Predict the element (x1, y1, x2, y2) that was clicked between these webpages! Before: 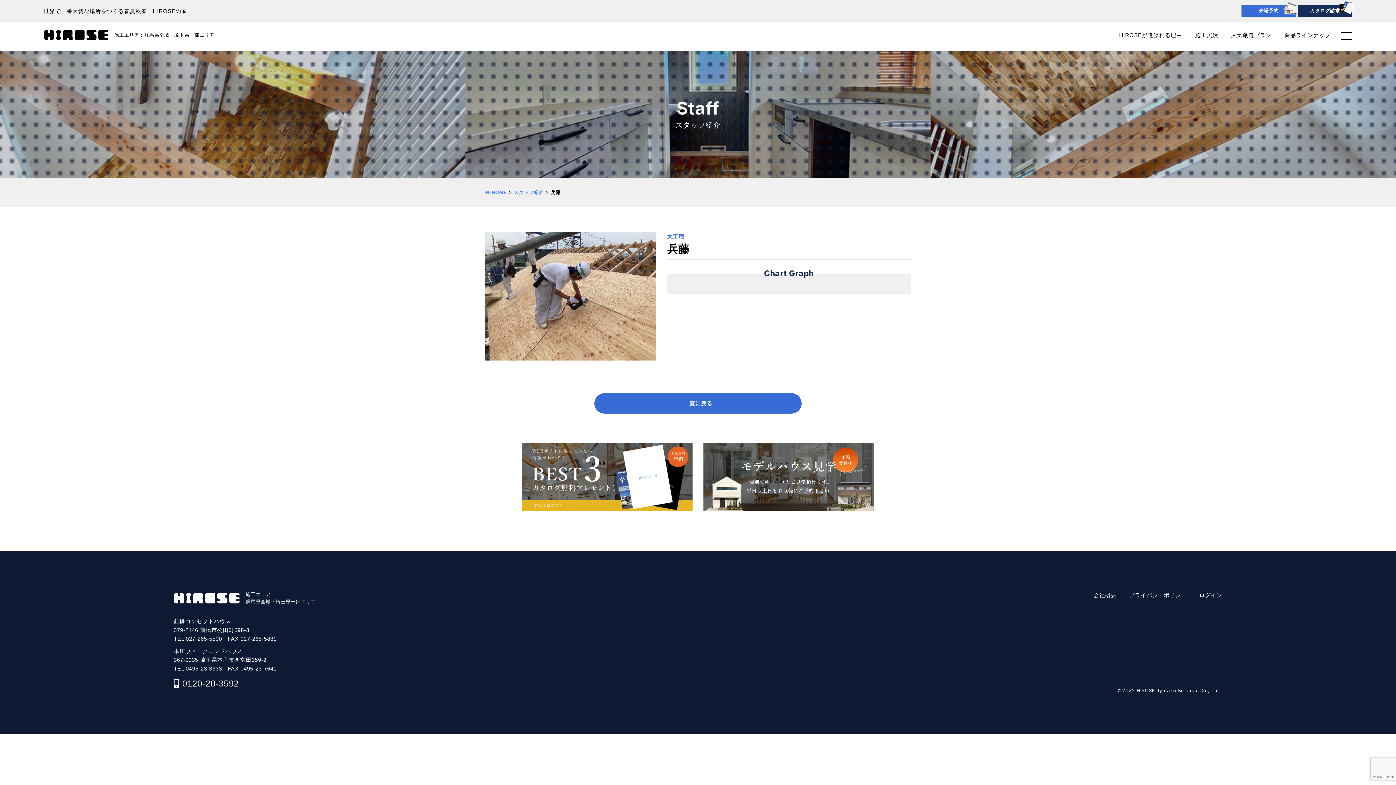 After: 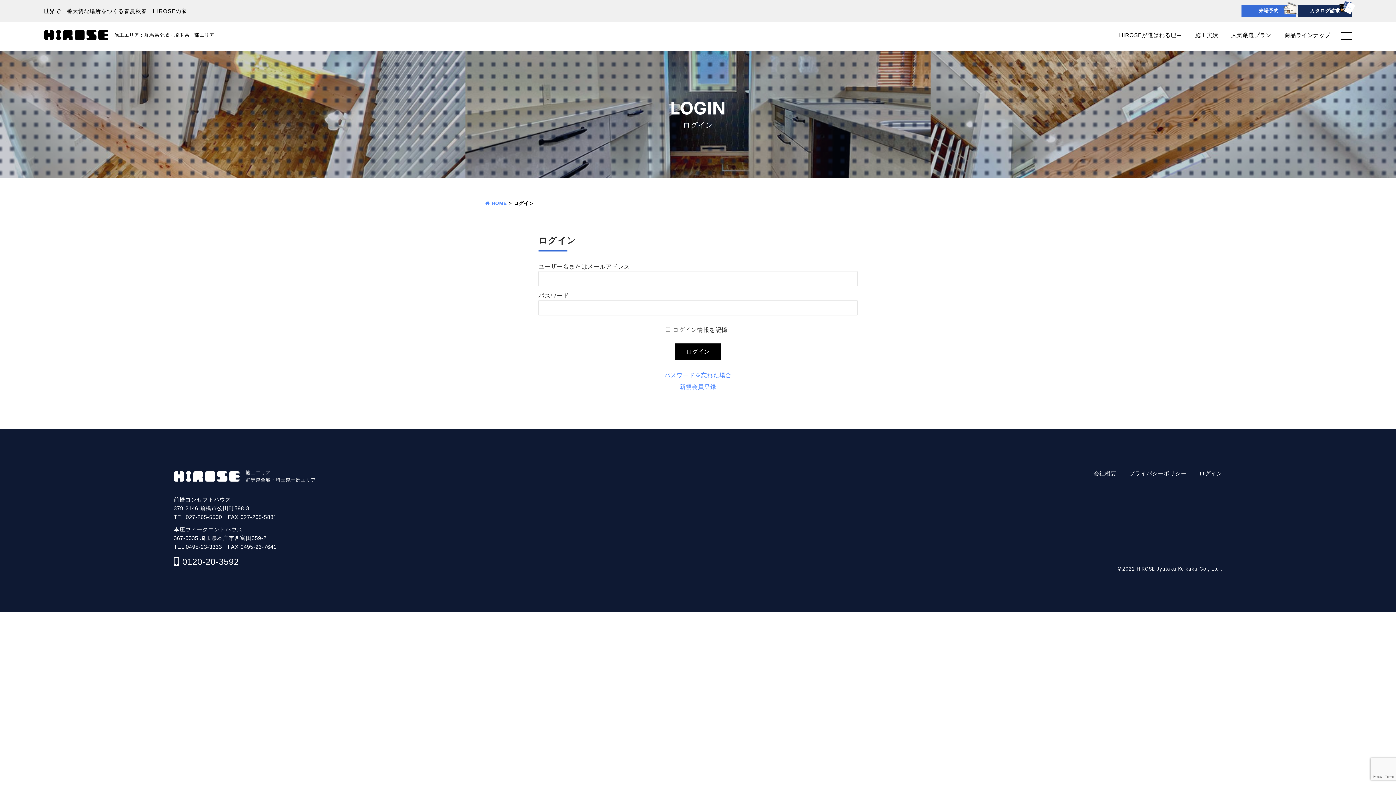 Action: label: ログイン bbox: (1199, 592, 1222, 598)